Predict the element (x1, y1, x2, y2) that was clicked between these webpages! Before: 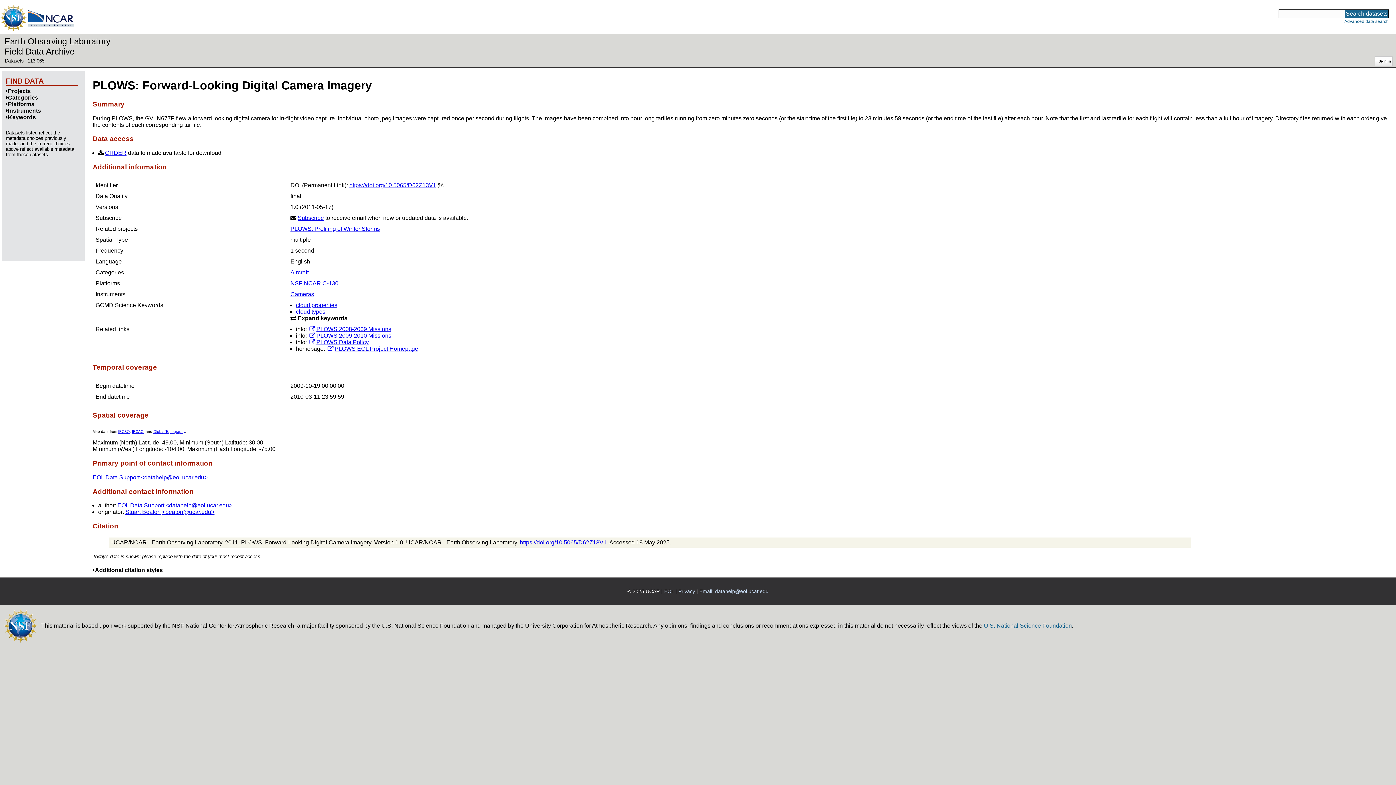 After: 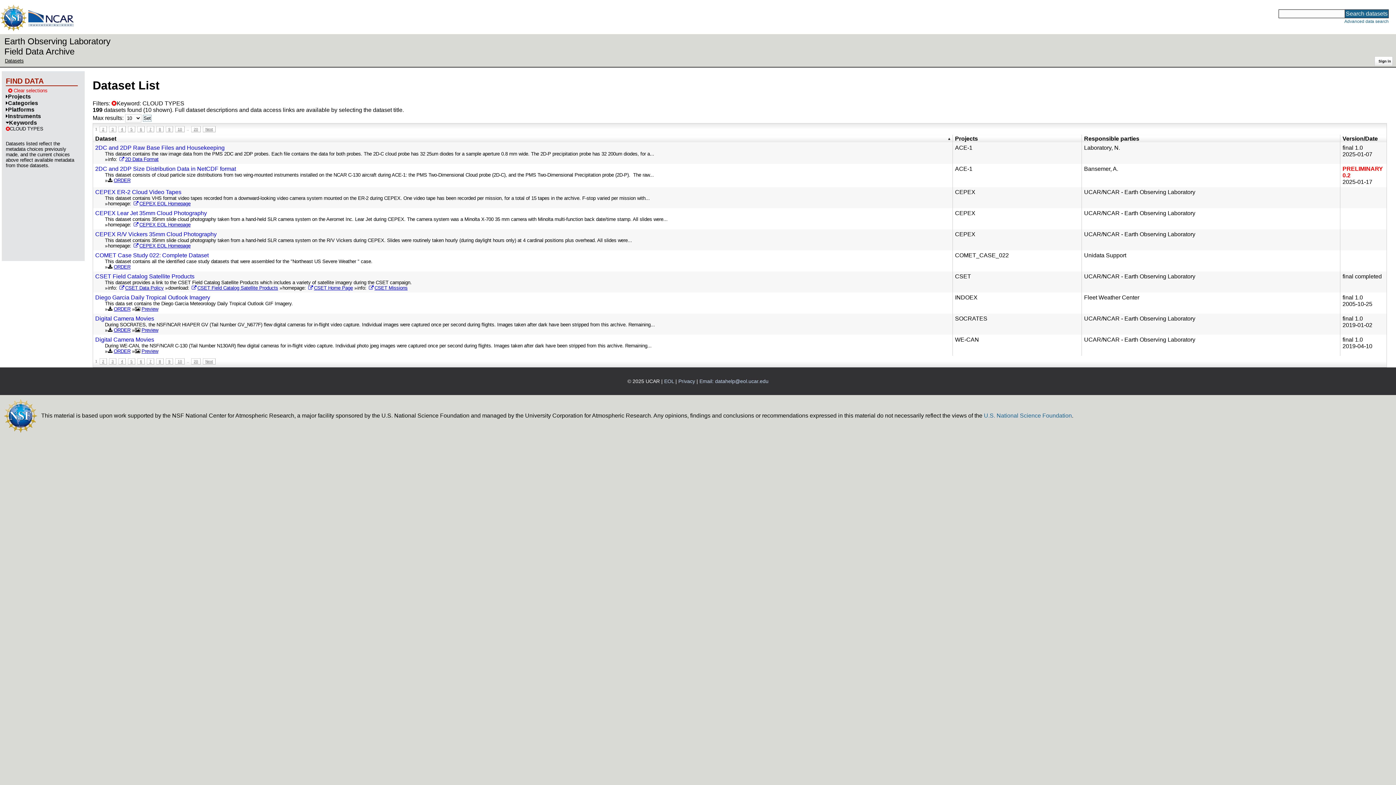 Action: label: cloud types bbox: (296, 308, 325, 315)